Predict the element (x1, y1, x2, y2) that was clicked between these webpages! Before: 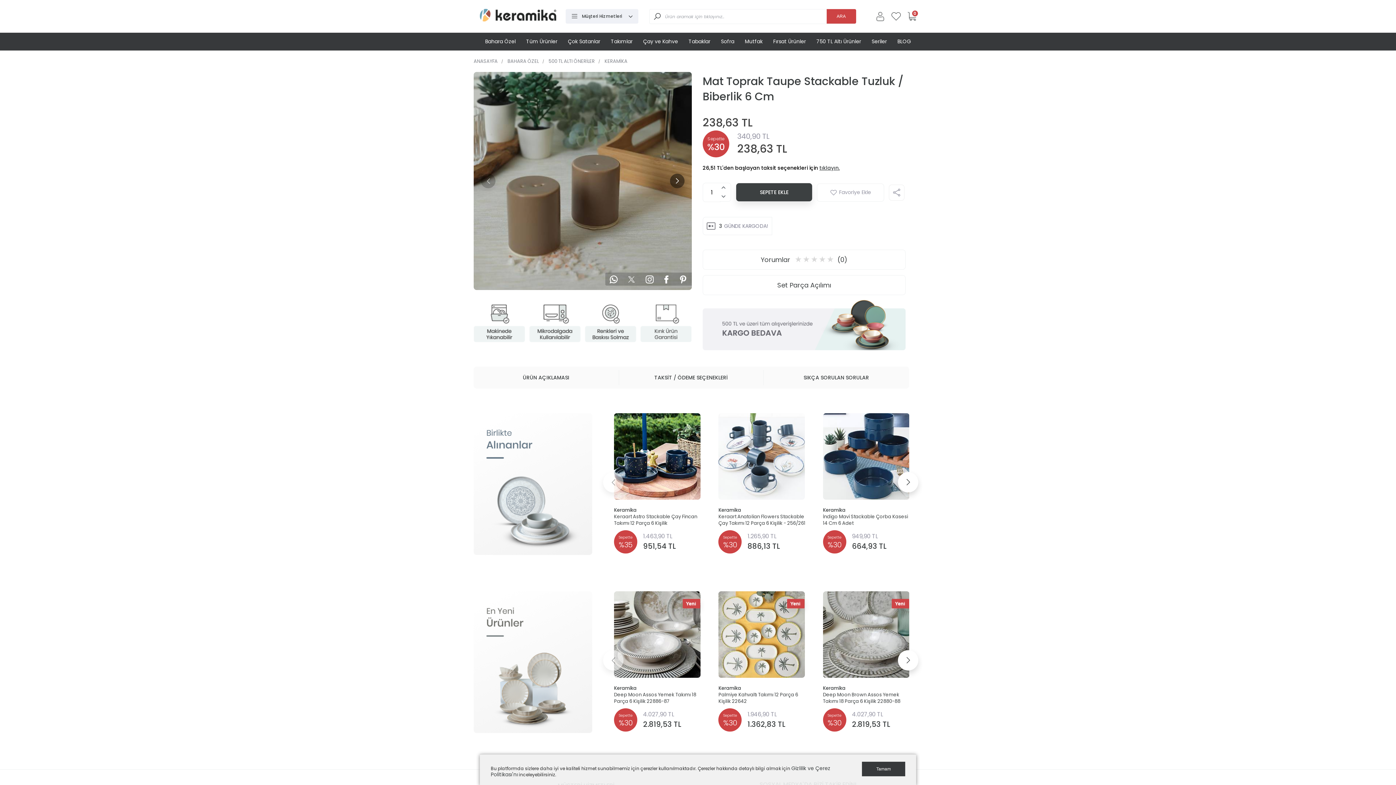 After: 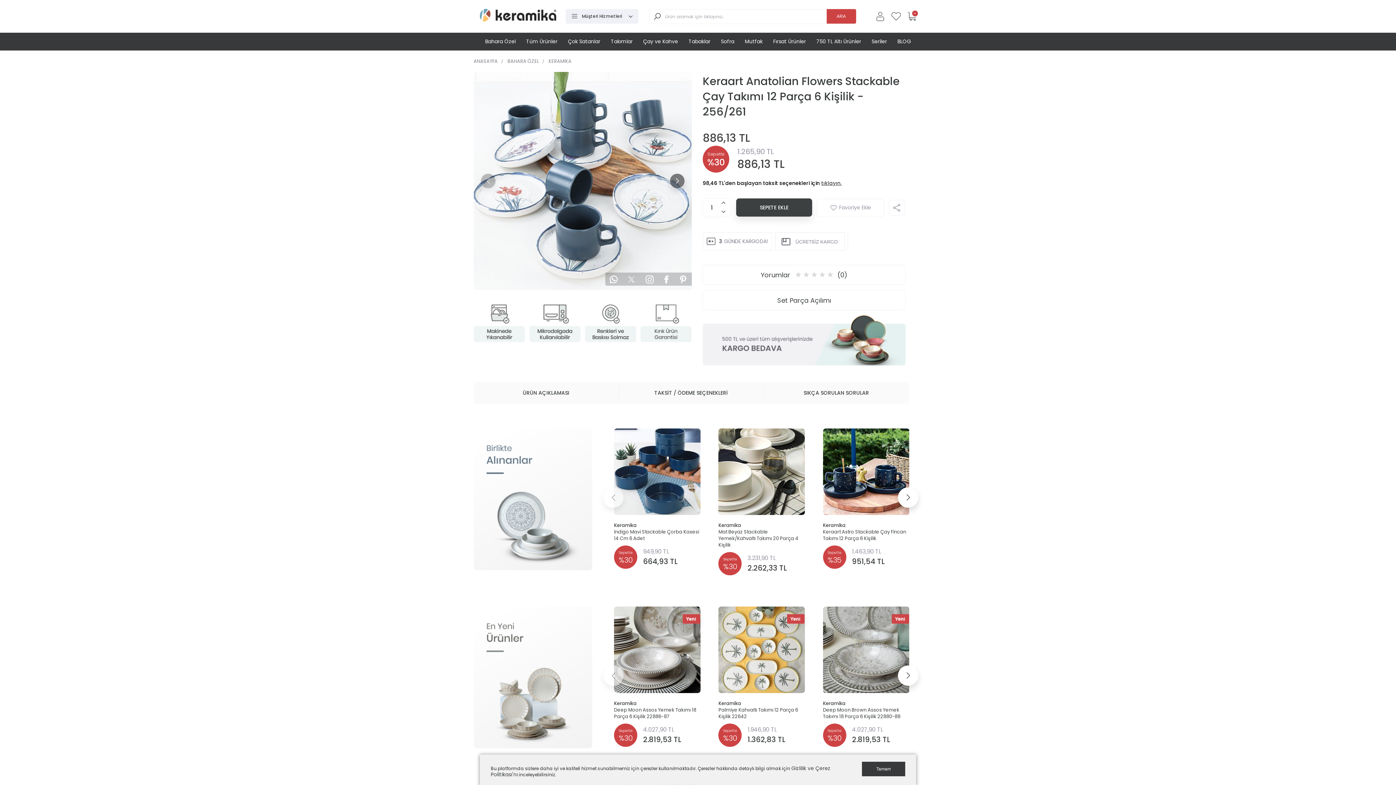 Action: bbox: (718, 413, 805, 500)